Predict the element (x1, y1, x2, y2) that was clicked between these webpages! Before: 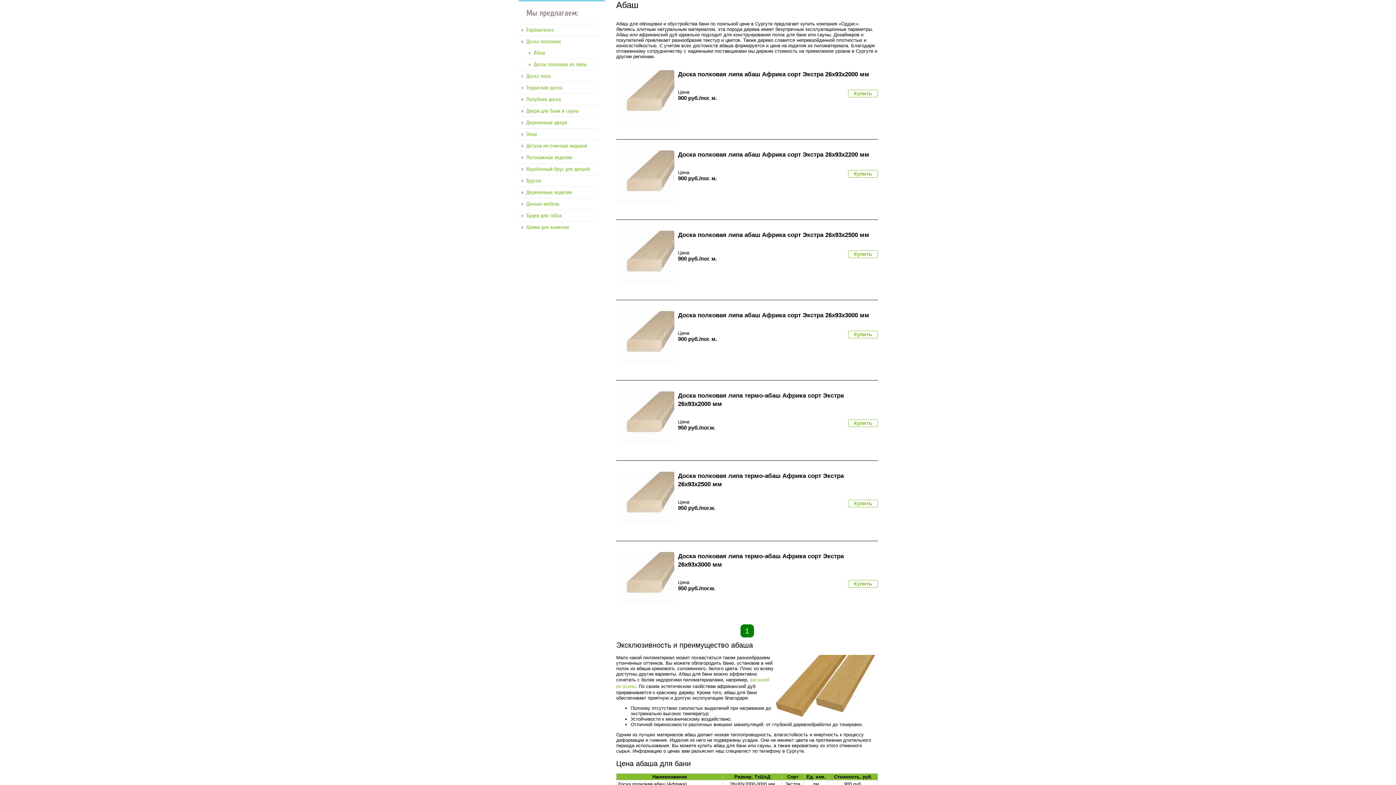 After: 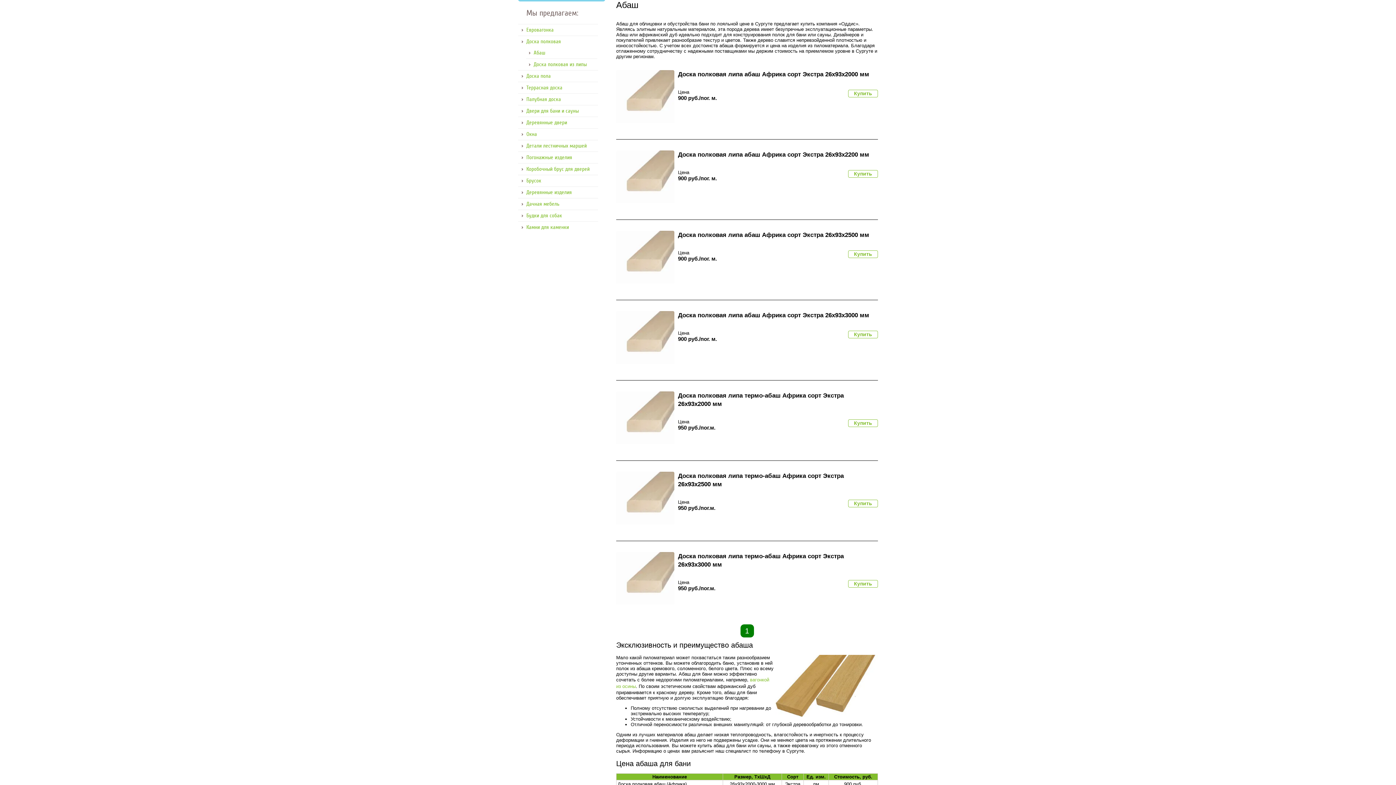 Action: label: Абаш bbox: (525, 47, 598, 58)